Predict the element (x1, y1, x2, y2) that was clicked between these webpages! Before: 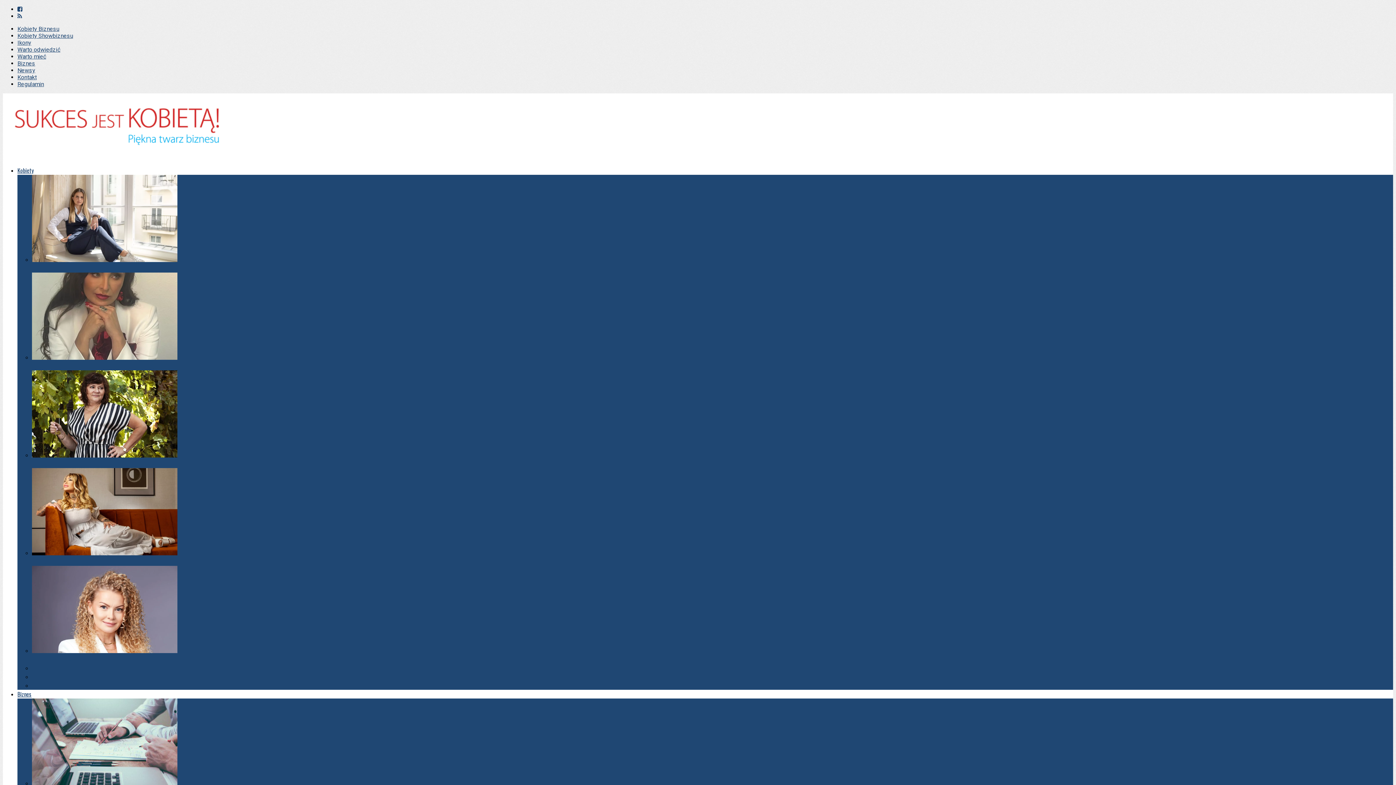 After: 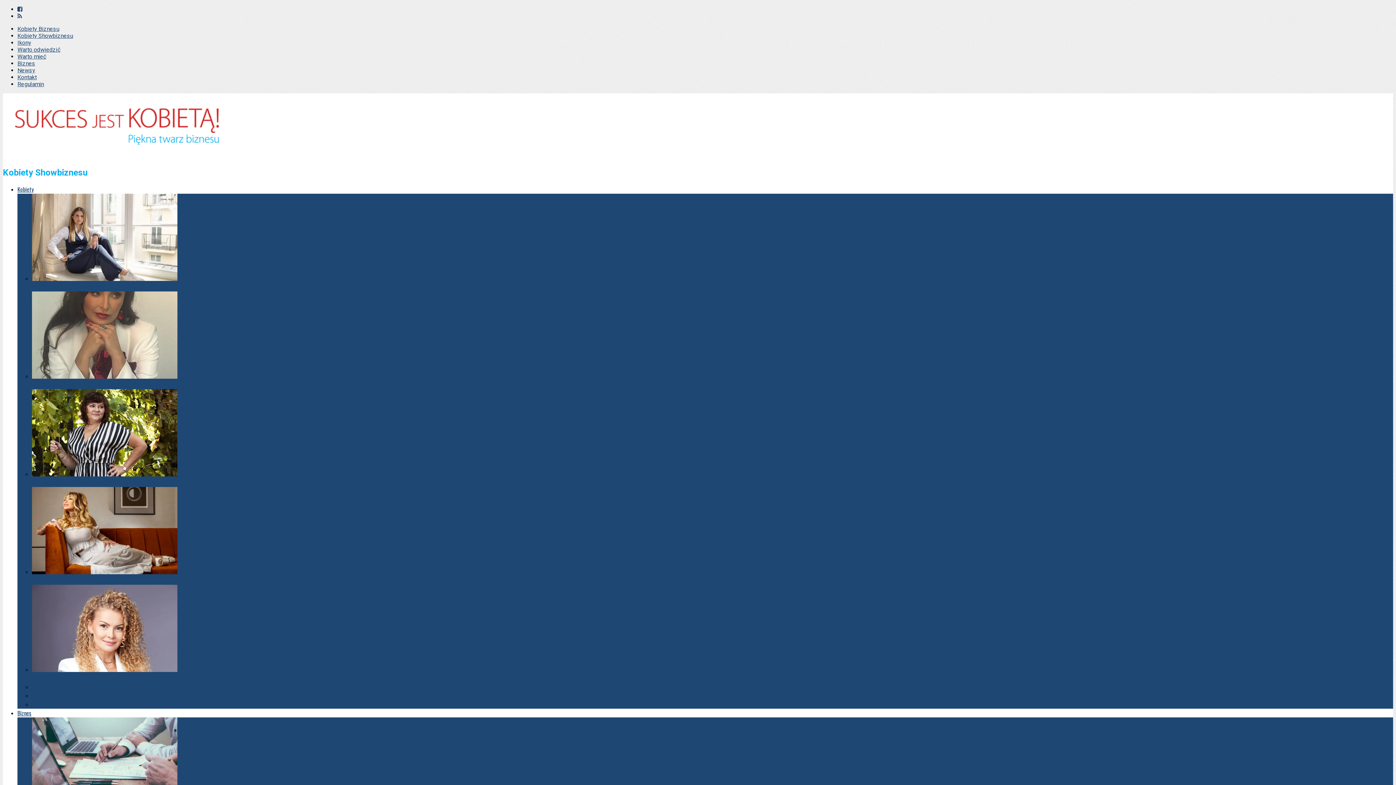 Action: bbox: (32, 664, 77, 672) label: Kobiety Showbiznesu